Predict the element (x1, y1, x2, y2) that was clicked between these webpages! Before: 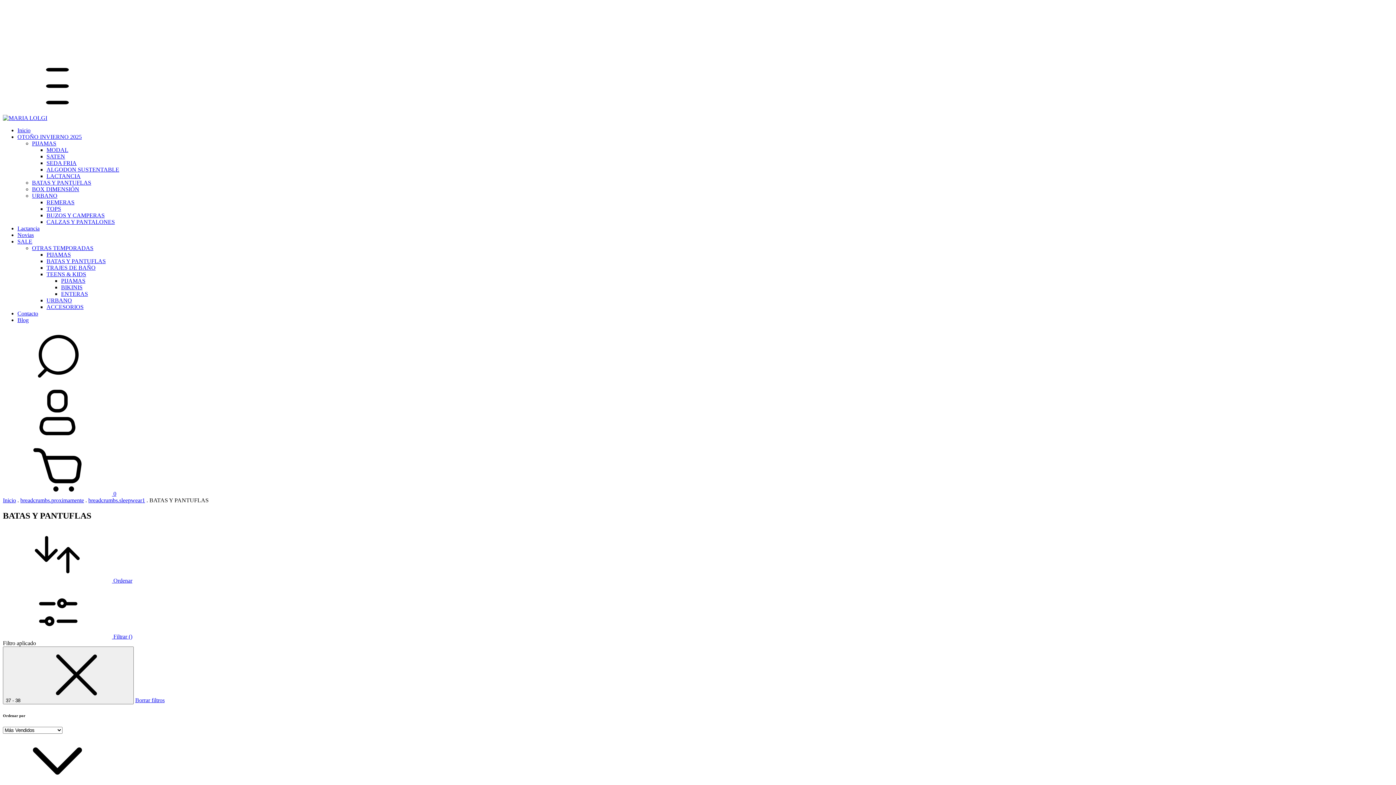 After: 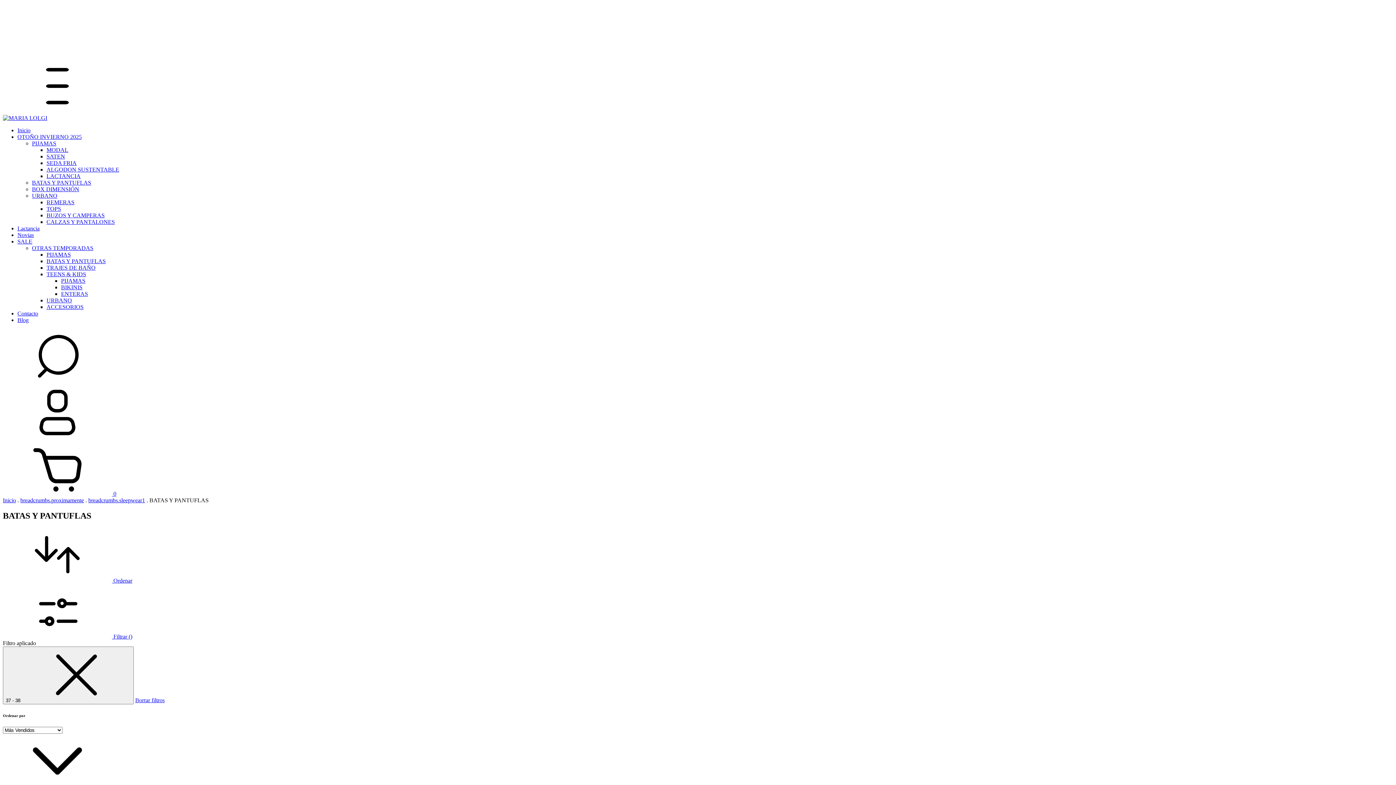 Action: label: Borrar filtros bbox: (135, 697, 164, 703)